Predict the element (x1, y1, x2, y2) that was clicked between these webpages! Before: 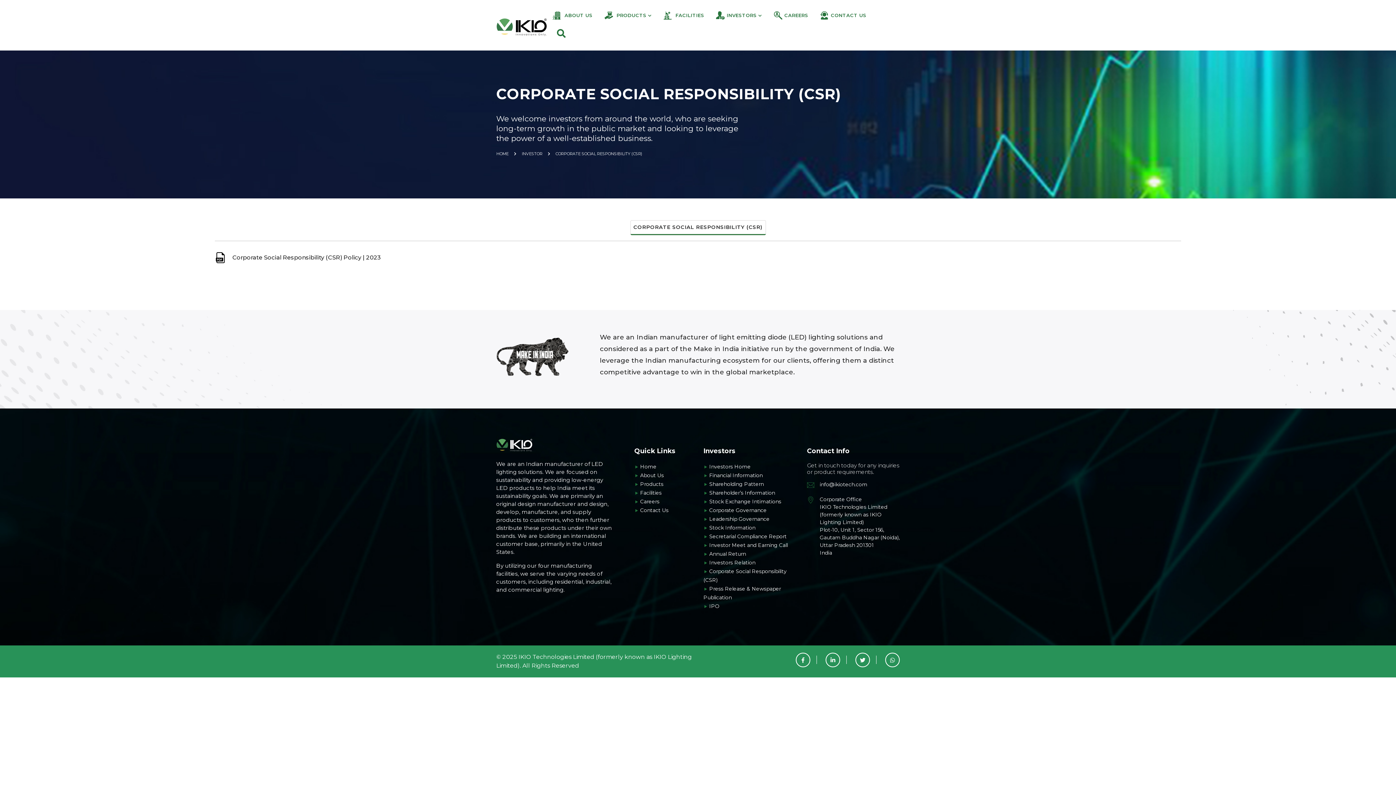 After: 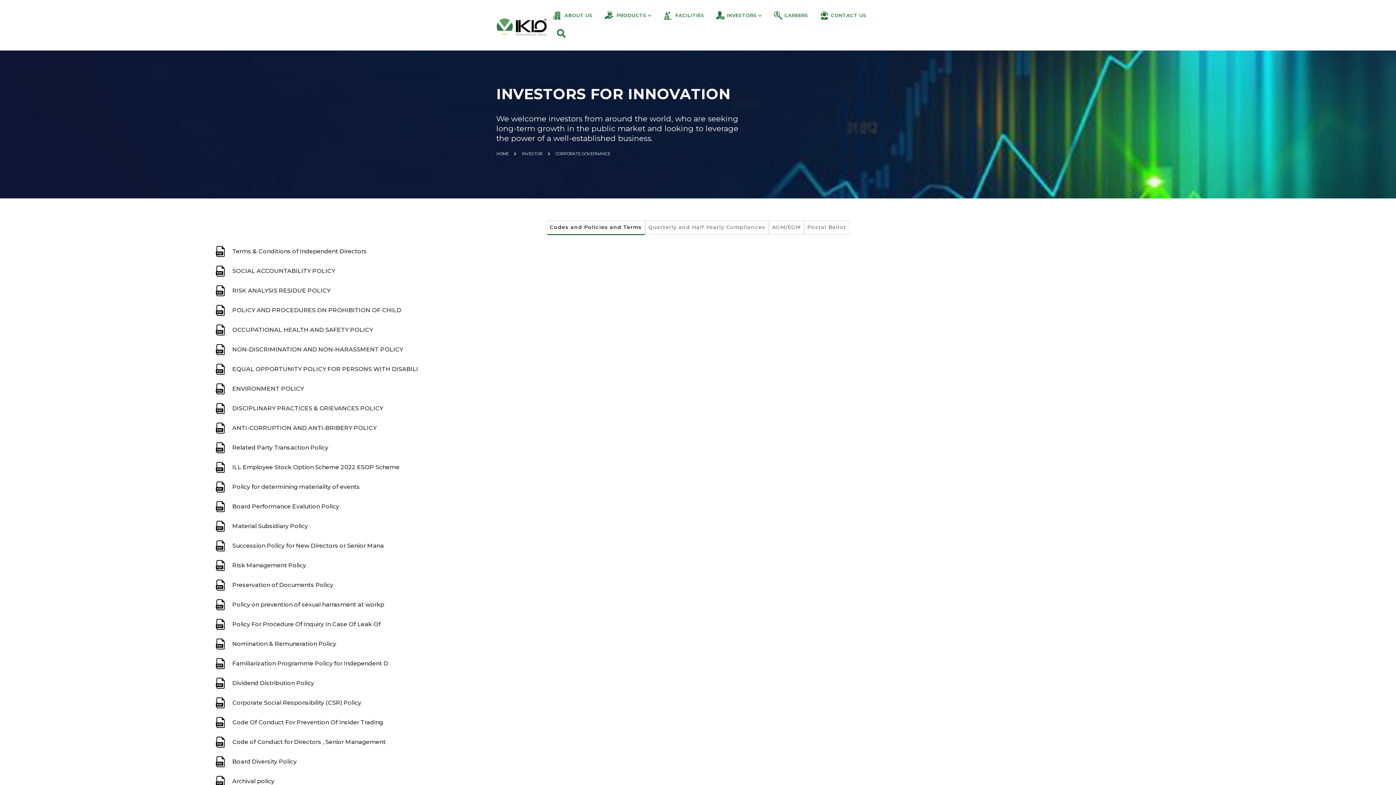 Action: bbox: (709, 507, 766, 513) label: Corporate Governance